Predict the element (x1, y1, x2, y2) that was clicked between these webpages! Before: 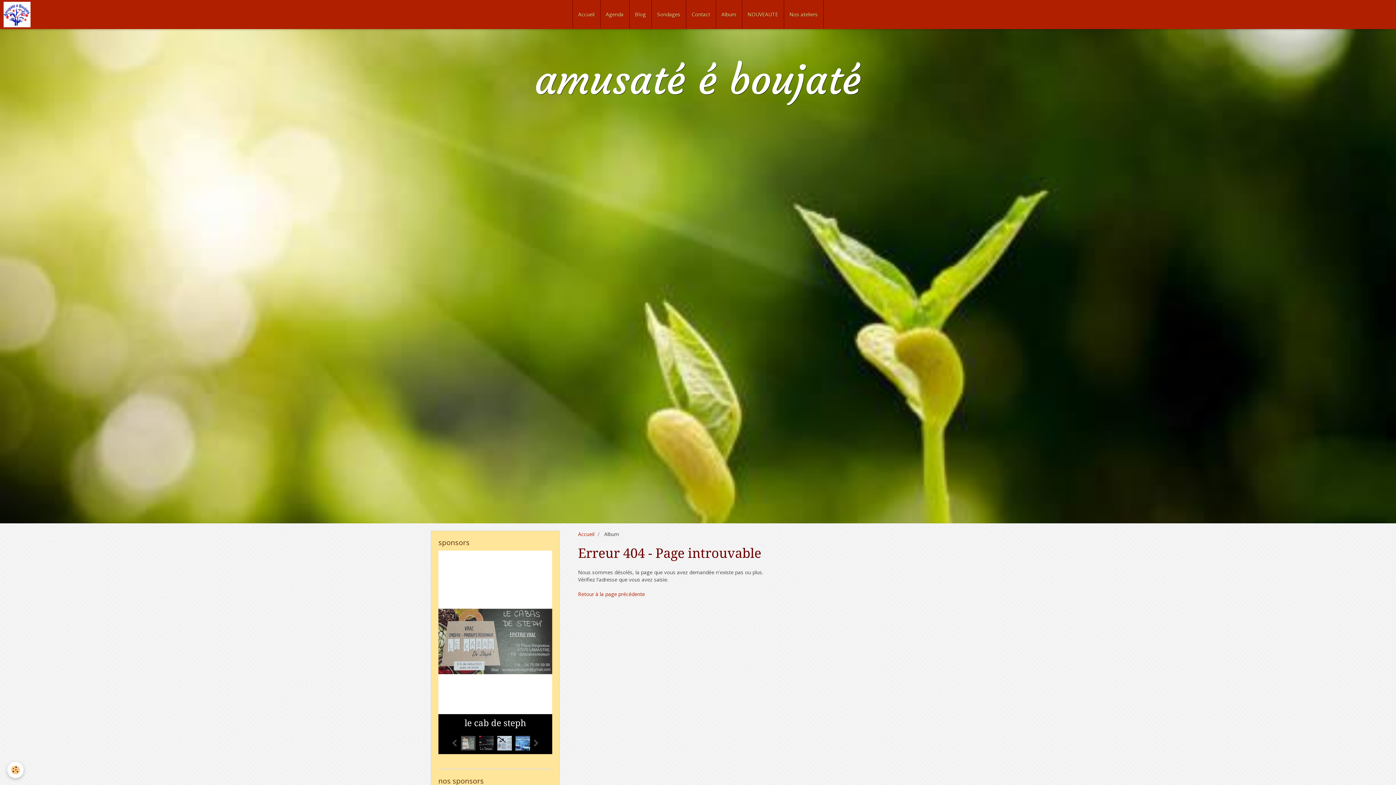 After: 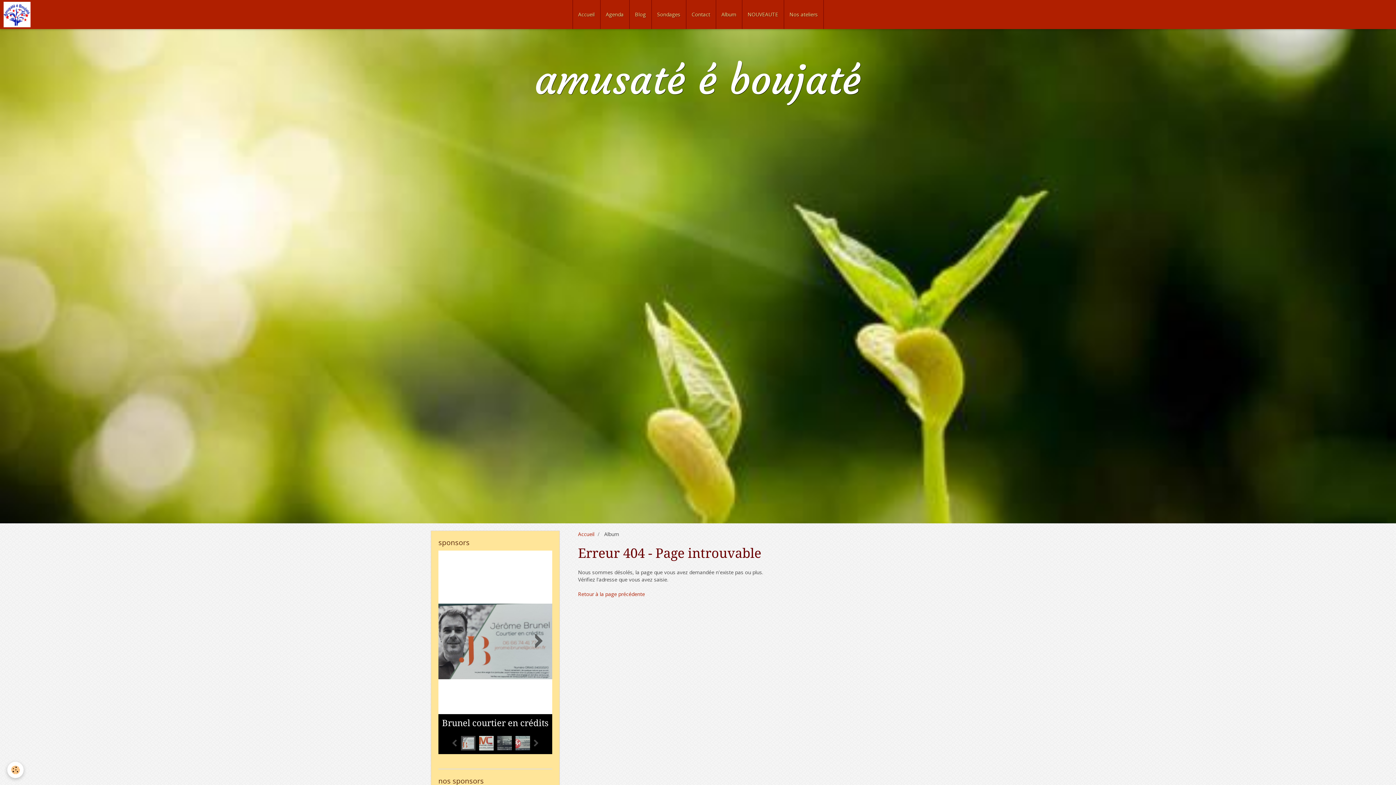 Action: bbox: (535, 550, 552, 732)